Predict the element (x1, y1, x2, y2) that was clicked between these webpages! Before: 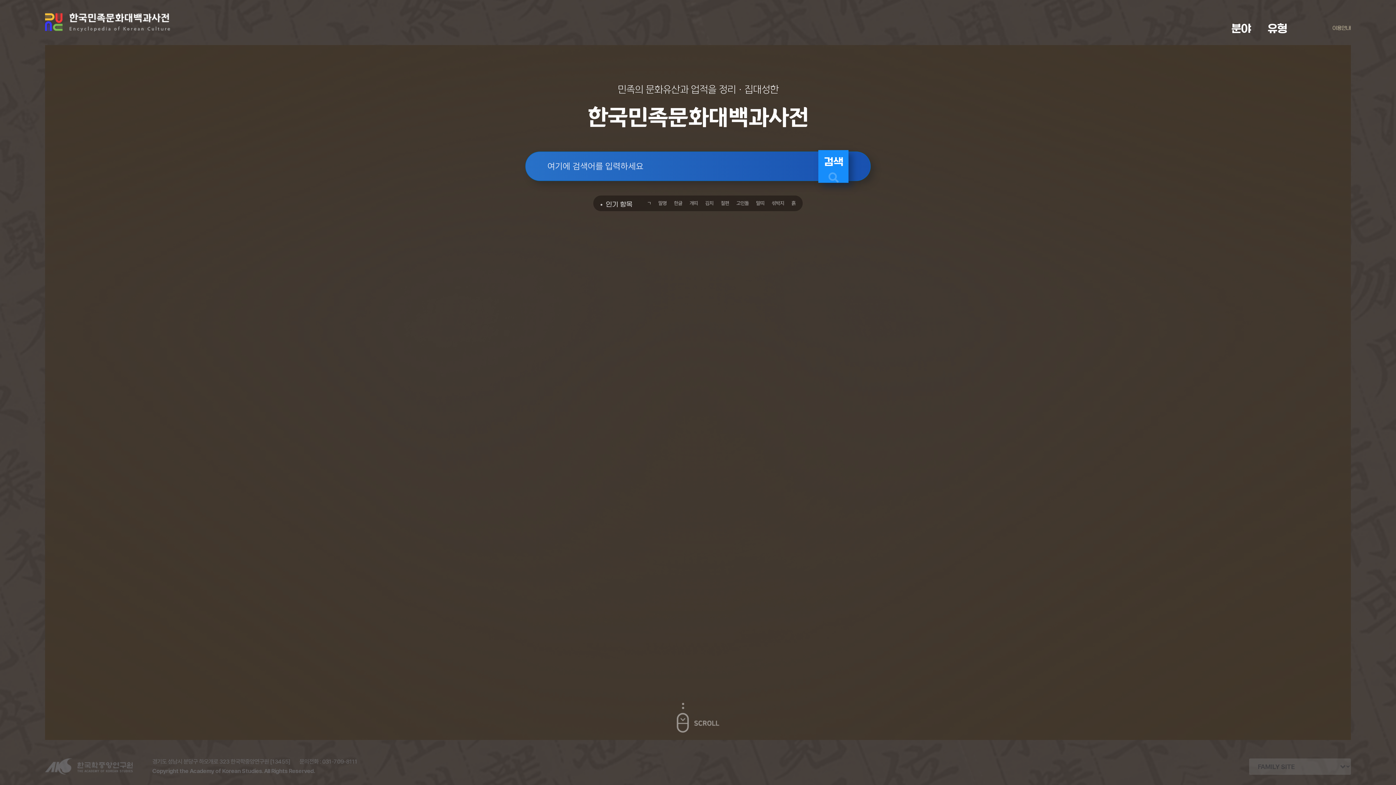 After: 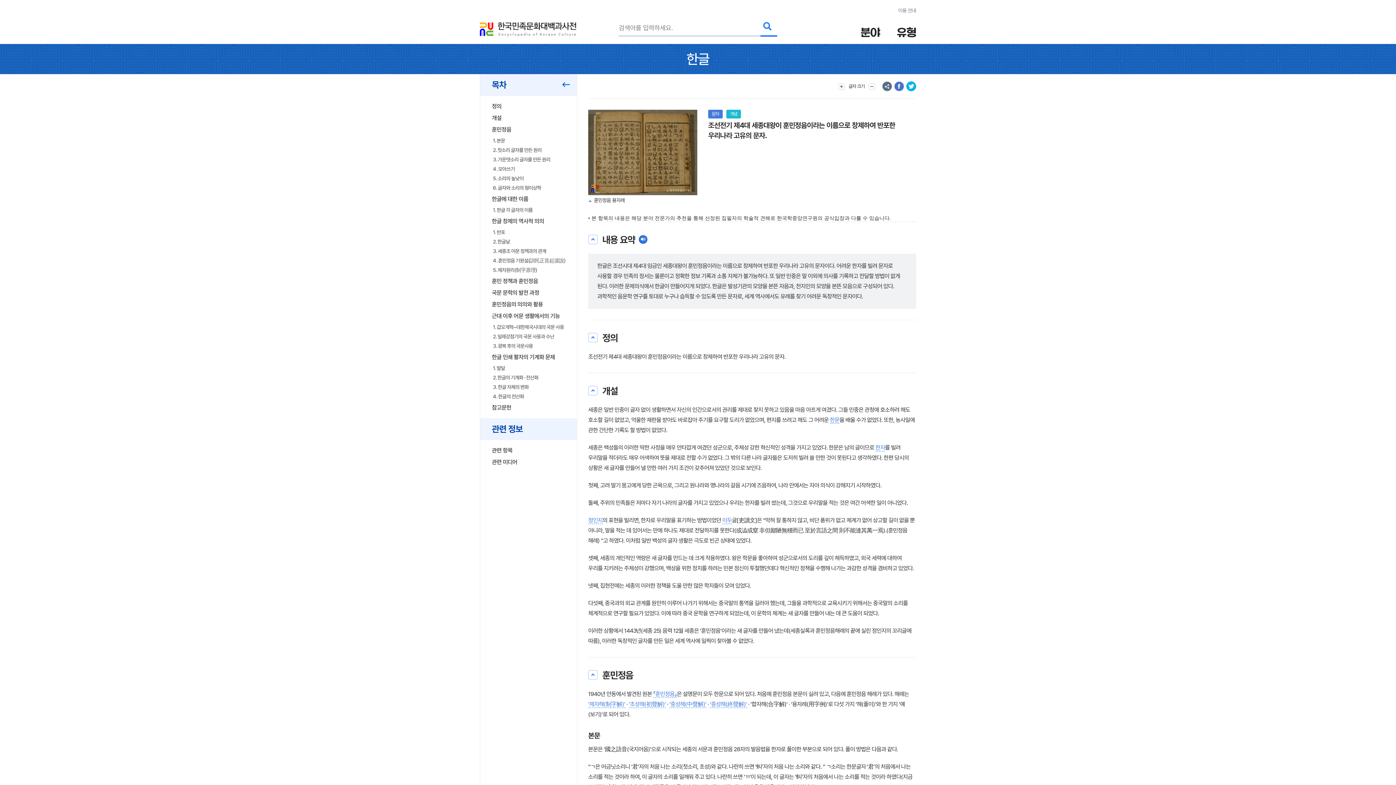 Action: label: 한글 bbox: (674, 200, 682, 206)